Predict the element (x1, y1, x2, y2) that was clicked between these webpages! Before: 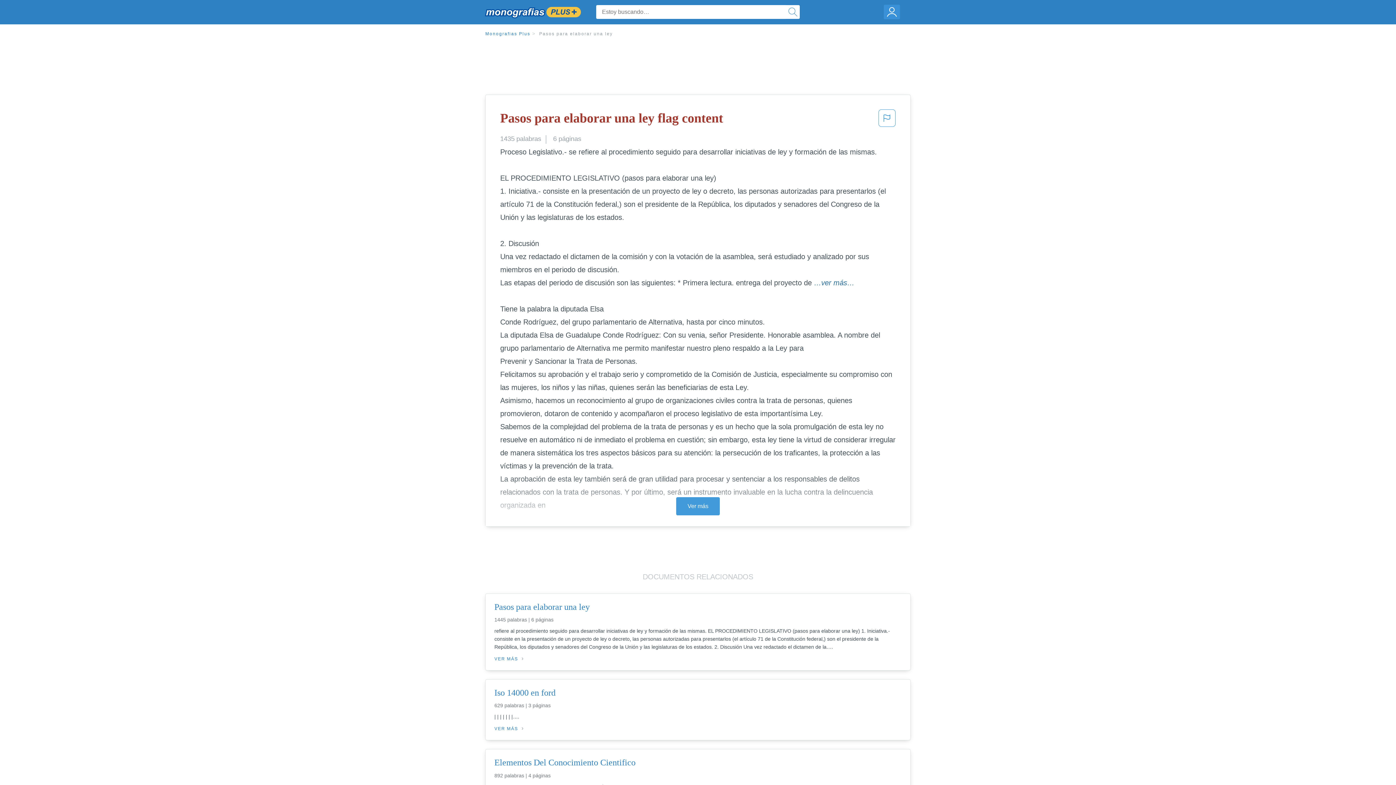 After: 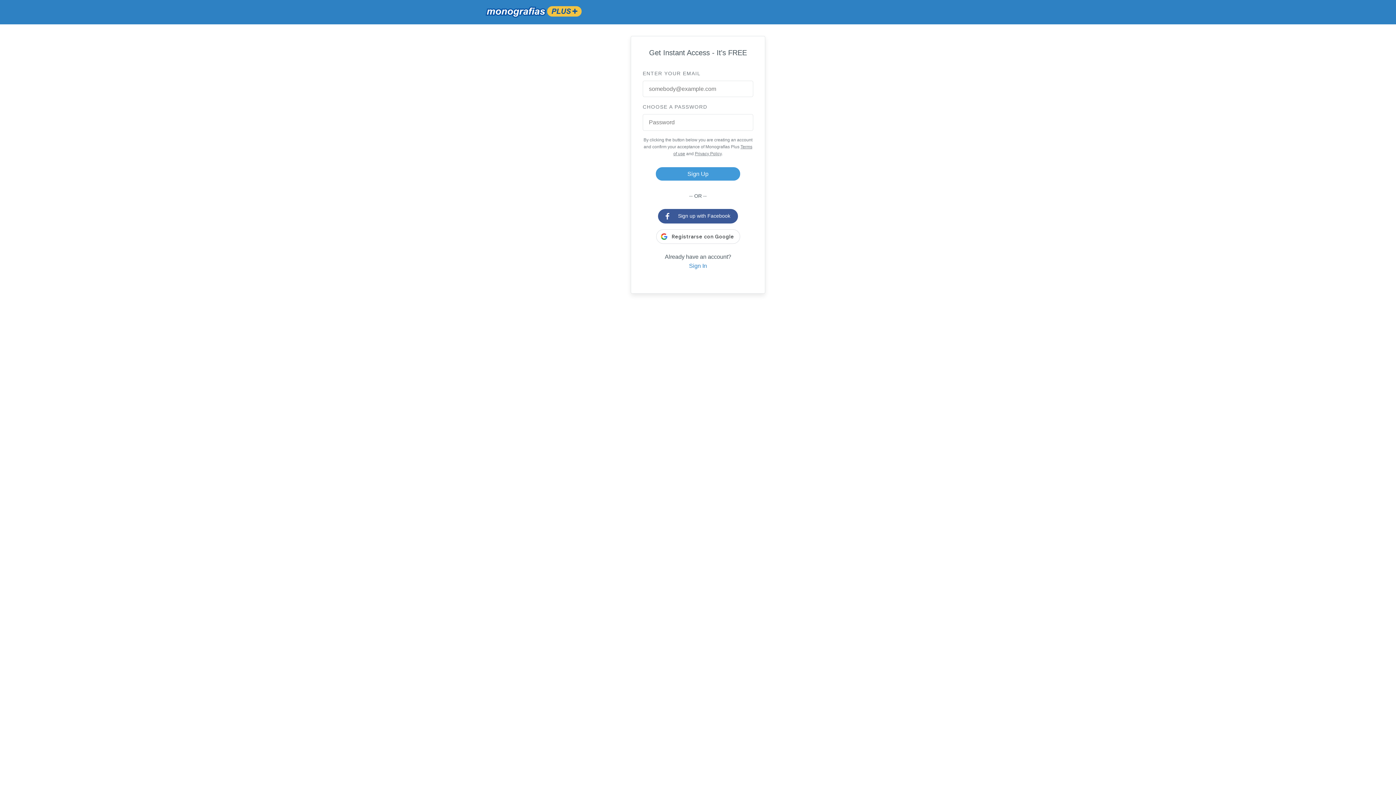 Action: bbox: (882, 1, 902, 22)